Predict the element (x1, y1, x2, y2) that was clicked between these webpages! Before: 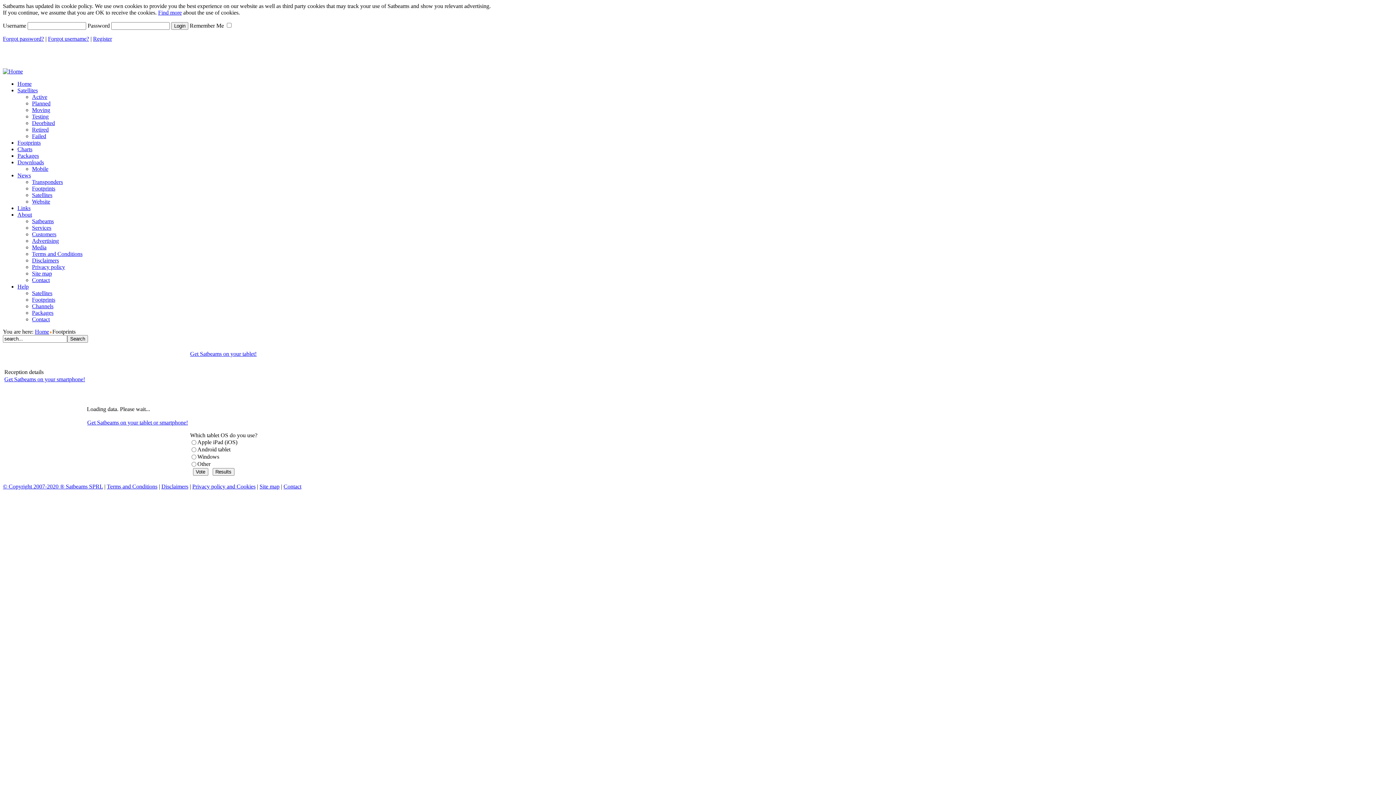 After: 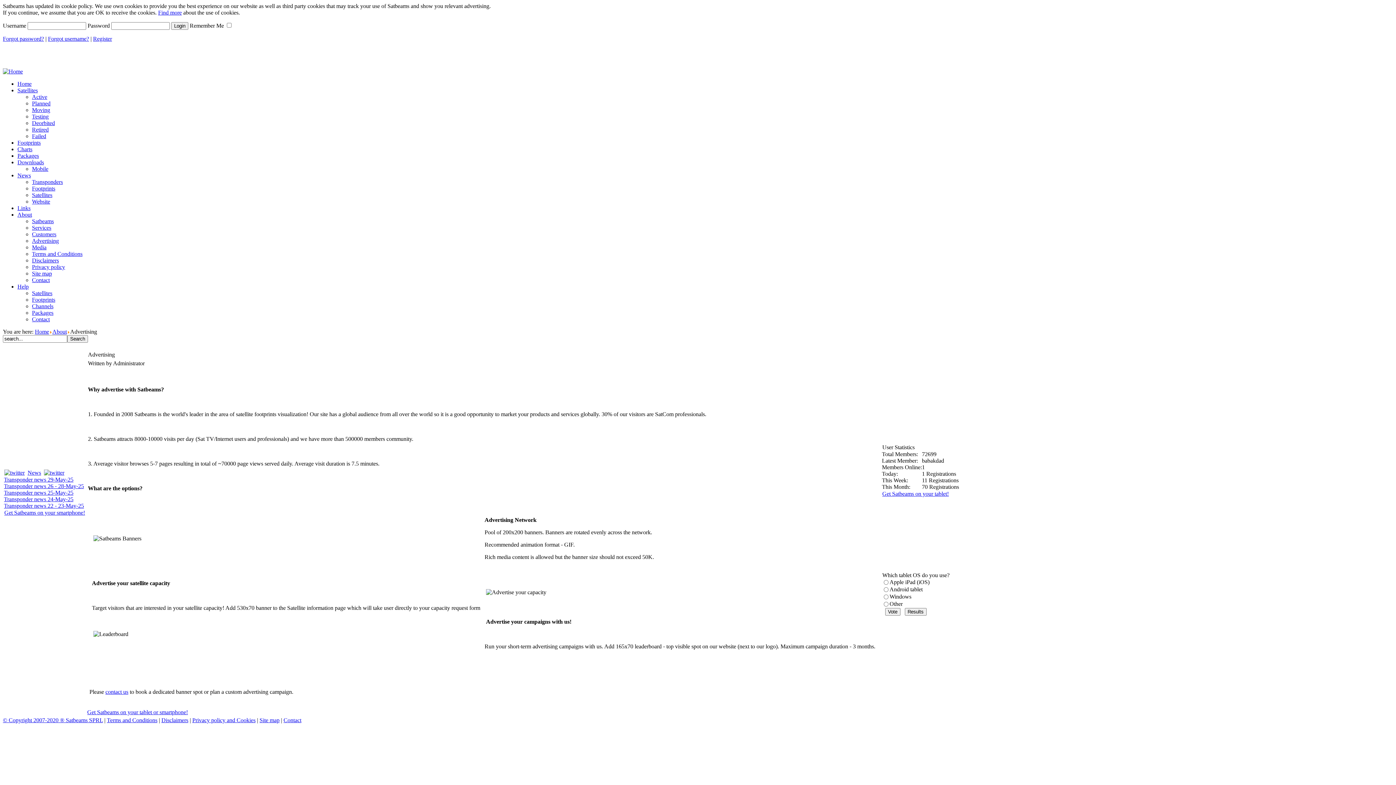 Action: label: Advertising bbox: (32, 237, 58, 244)